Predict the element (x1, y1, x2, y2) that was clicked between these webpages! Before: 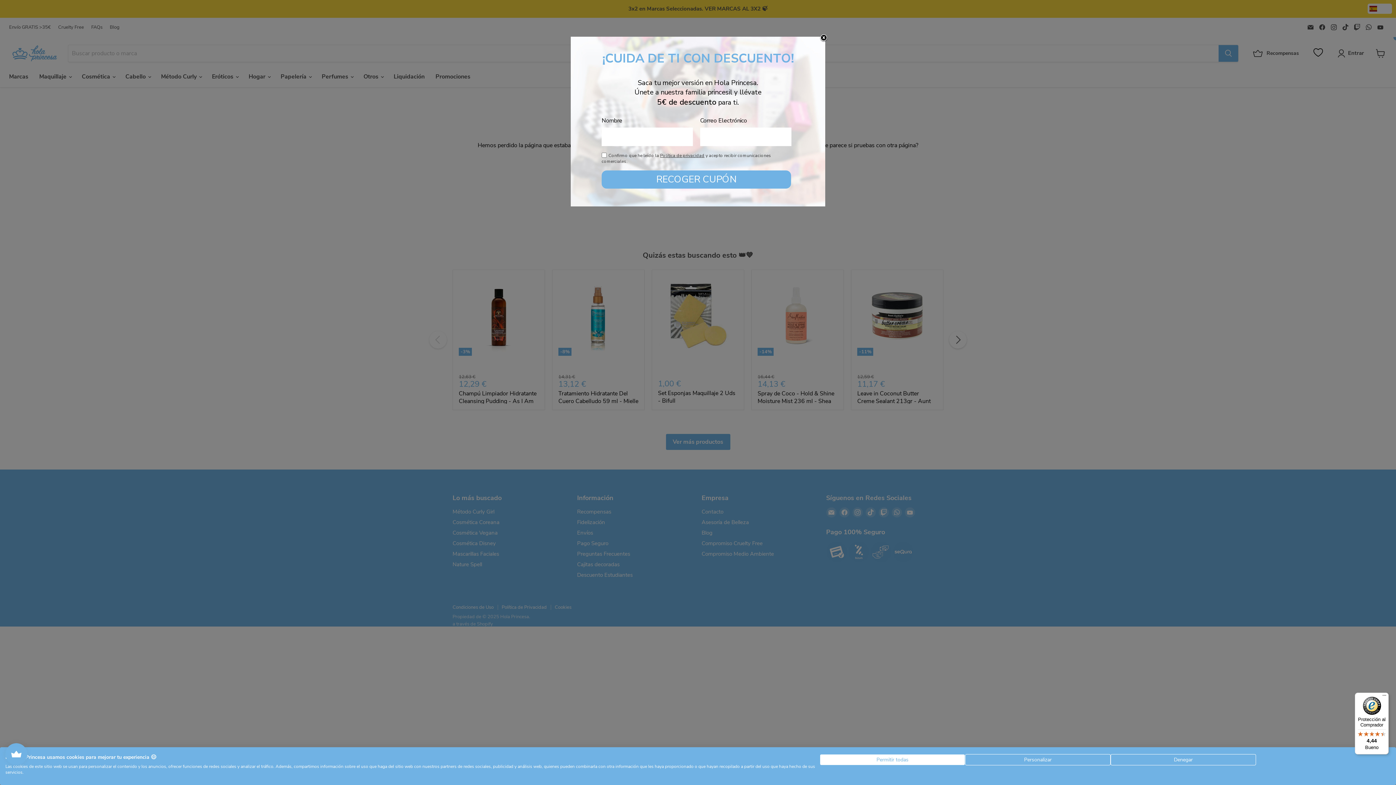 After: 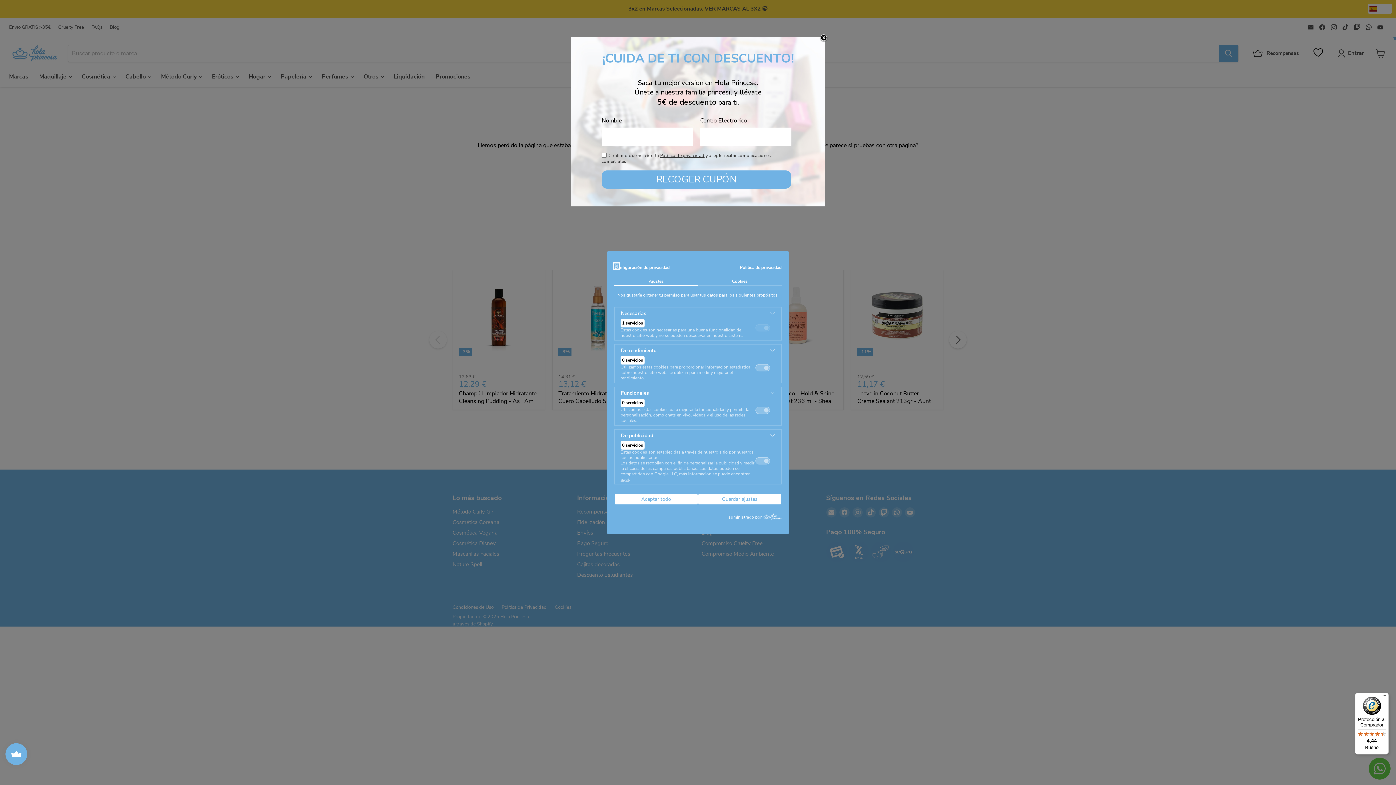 Action: label: Ajuste las preferencias de cookie bbox: (965, 754, 1110, 765)